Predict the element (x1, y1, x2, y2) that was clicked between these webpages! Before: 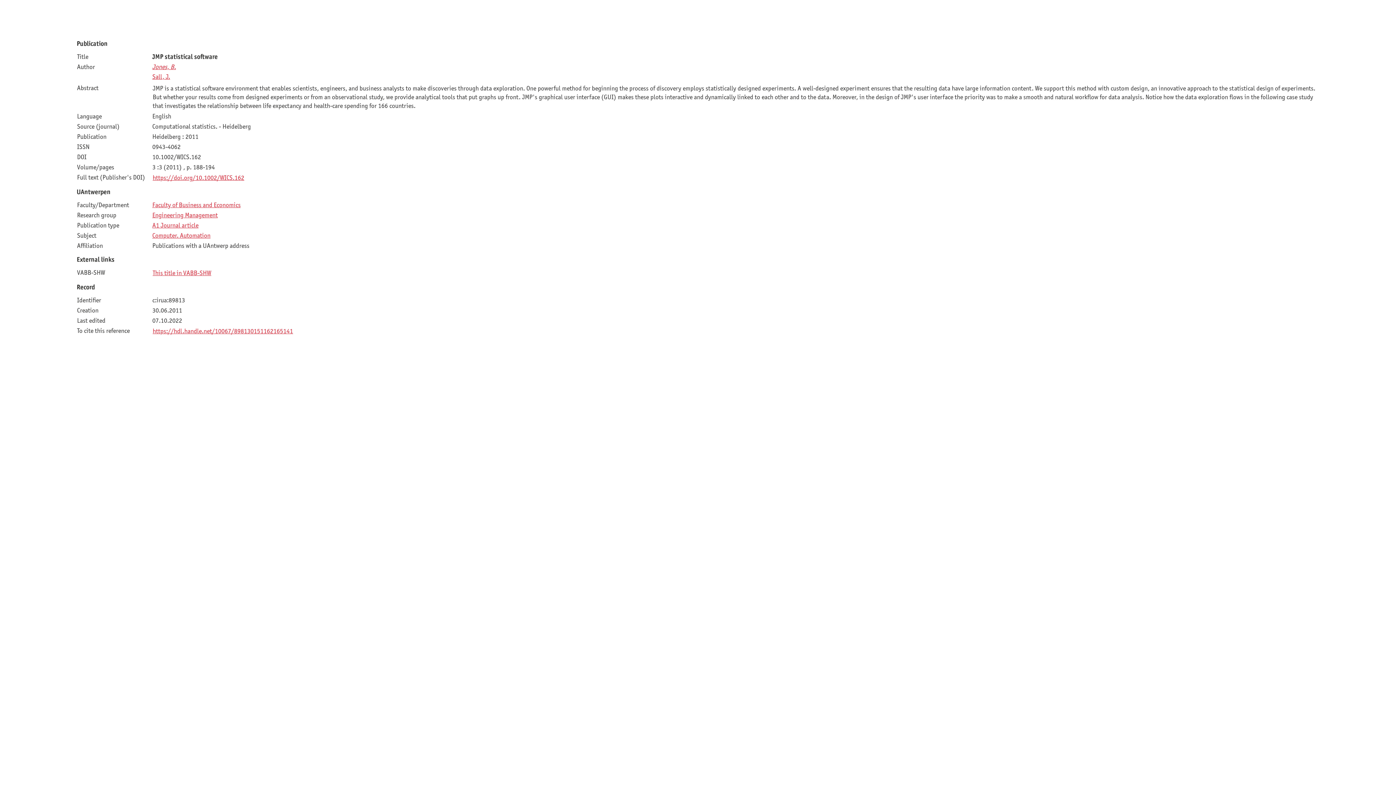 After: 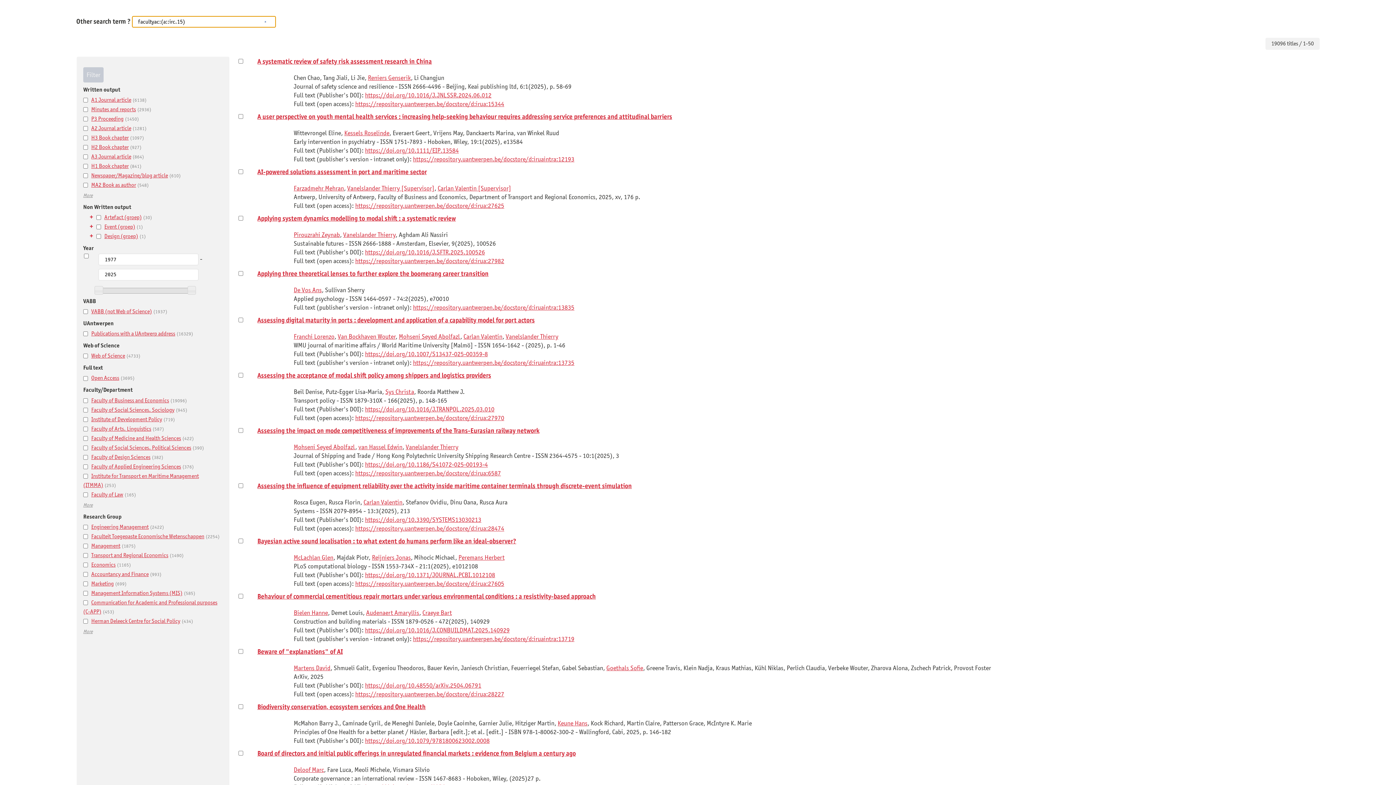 Action: label: Faculty of Business and Economics bbox: (152, 200, 240, 208)